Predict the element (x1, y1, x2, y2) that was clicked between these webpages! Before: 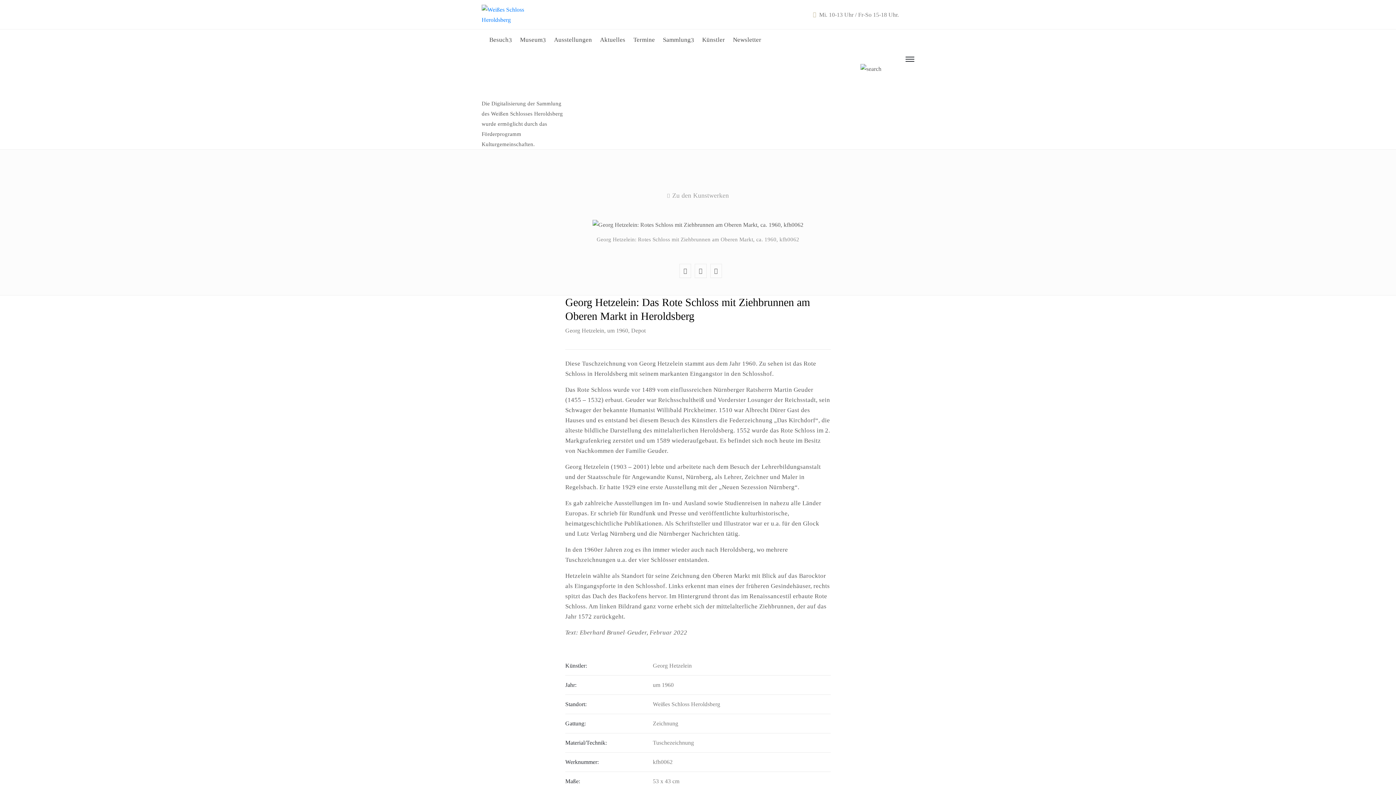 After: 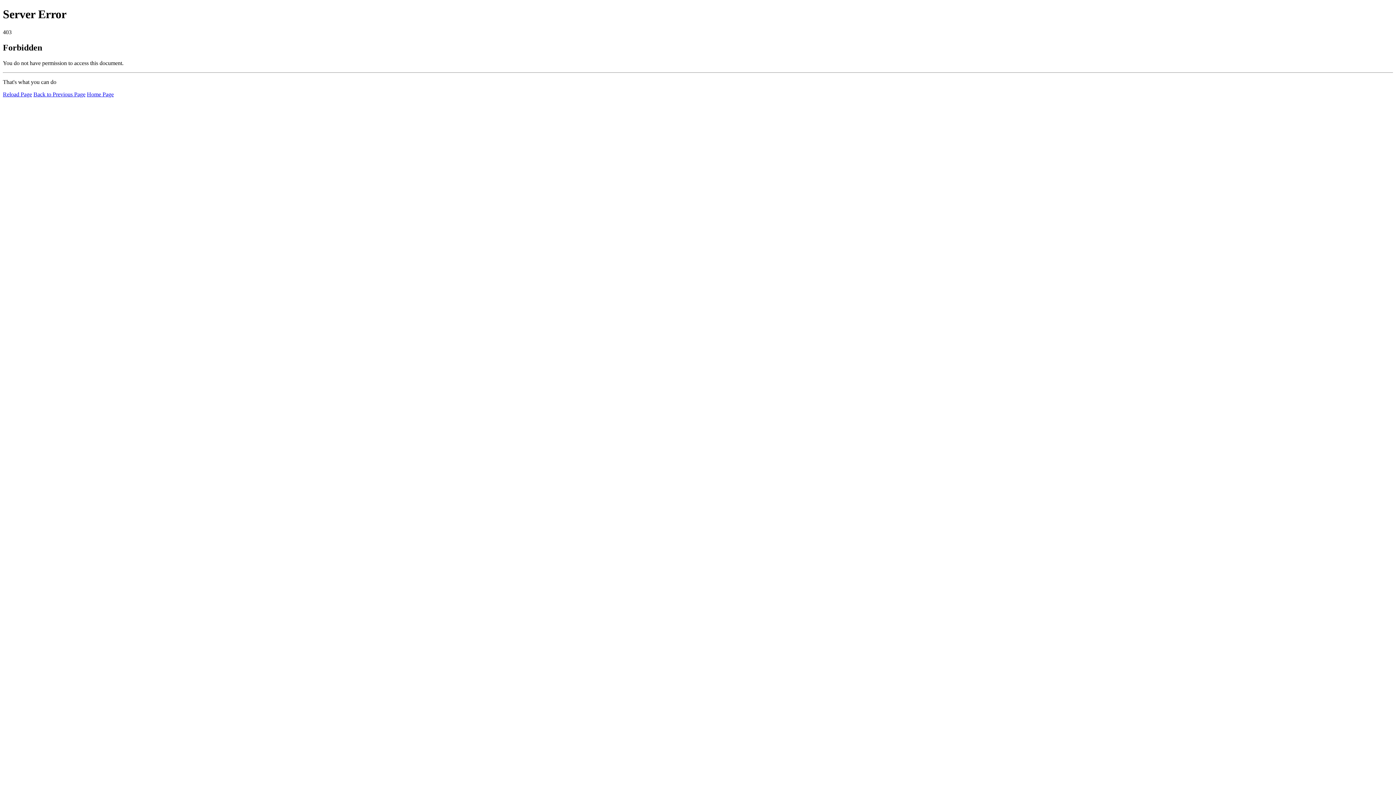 Action: bbox: (654, 98, 764, 108)